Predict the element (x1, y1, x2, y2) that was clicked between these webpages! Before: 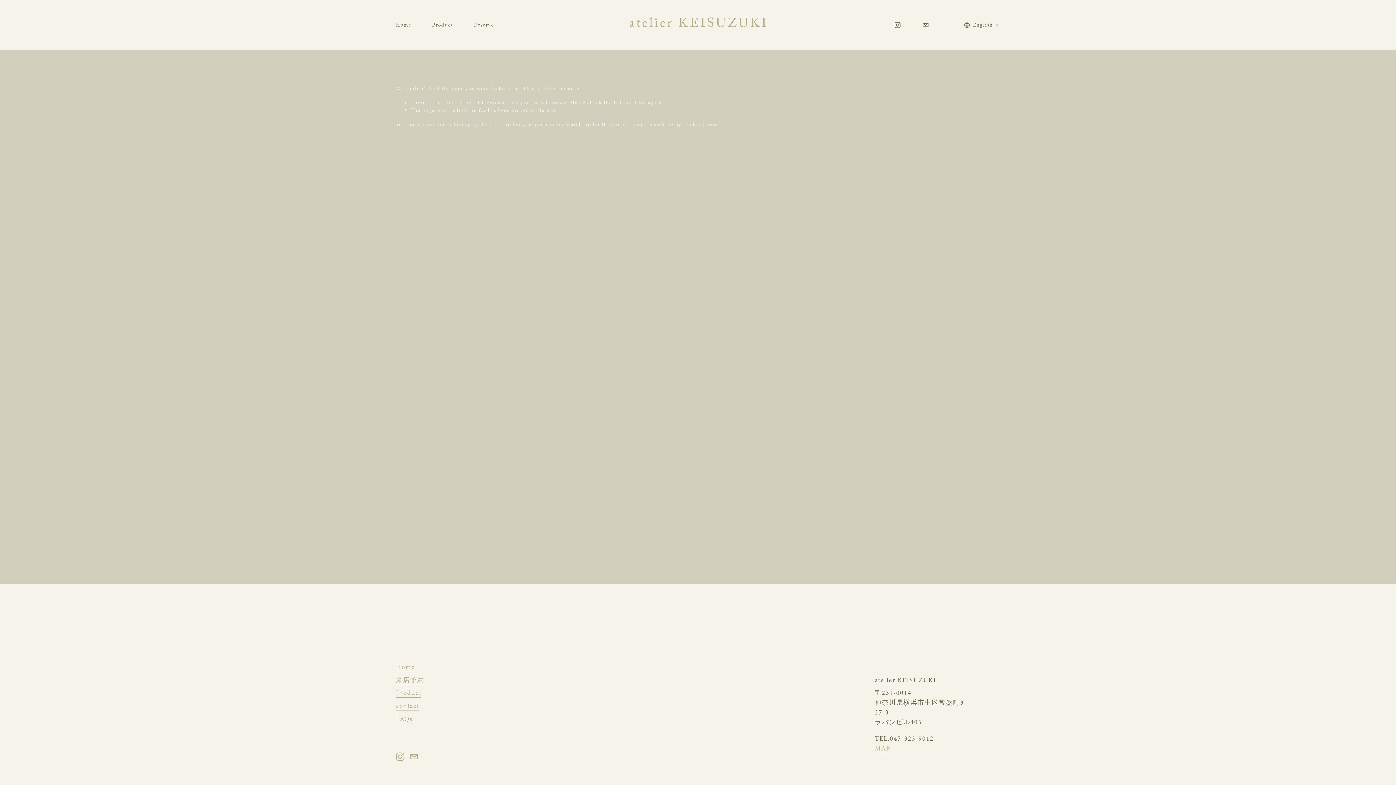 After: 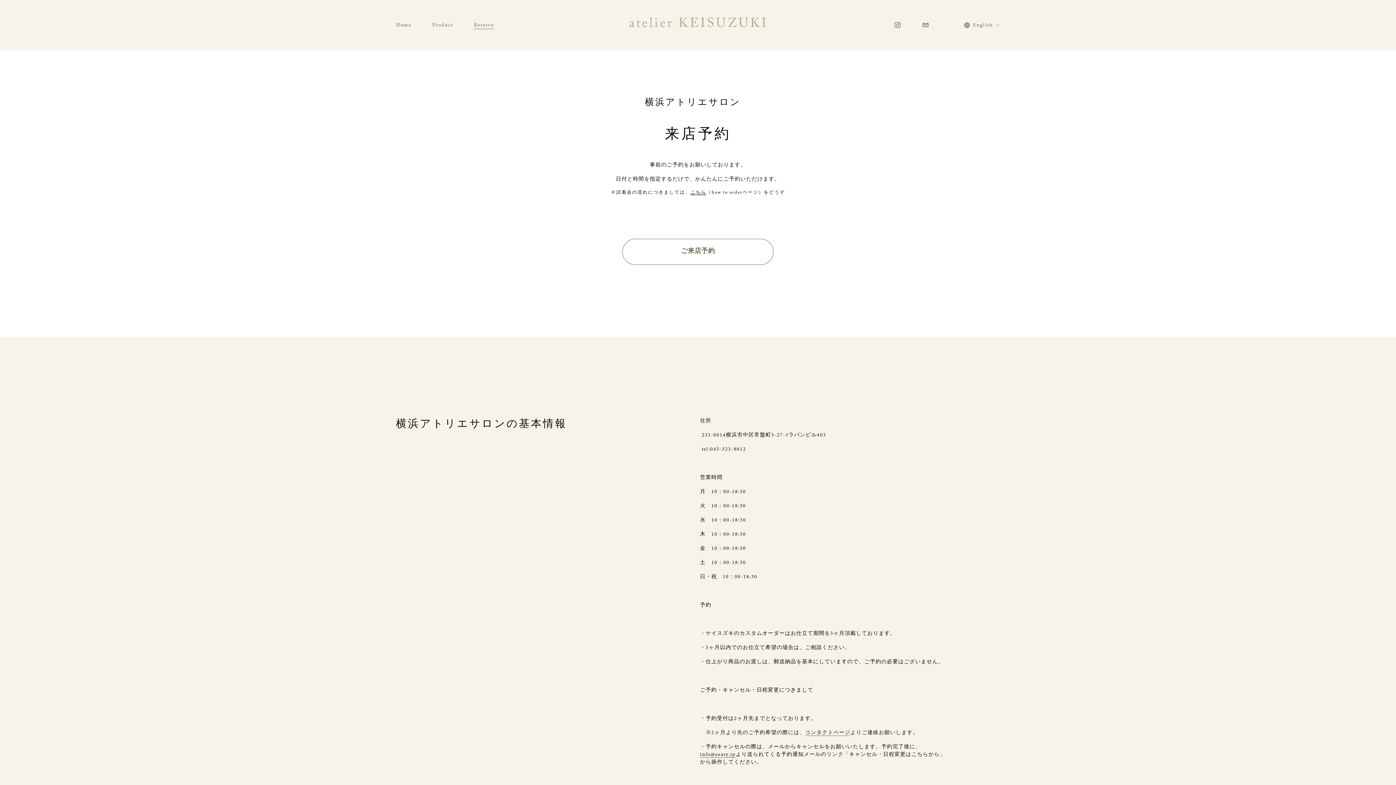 Action: bbox: (474, 20, 494, 29) label: Reserve